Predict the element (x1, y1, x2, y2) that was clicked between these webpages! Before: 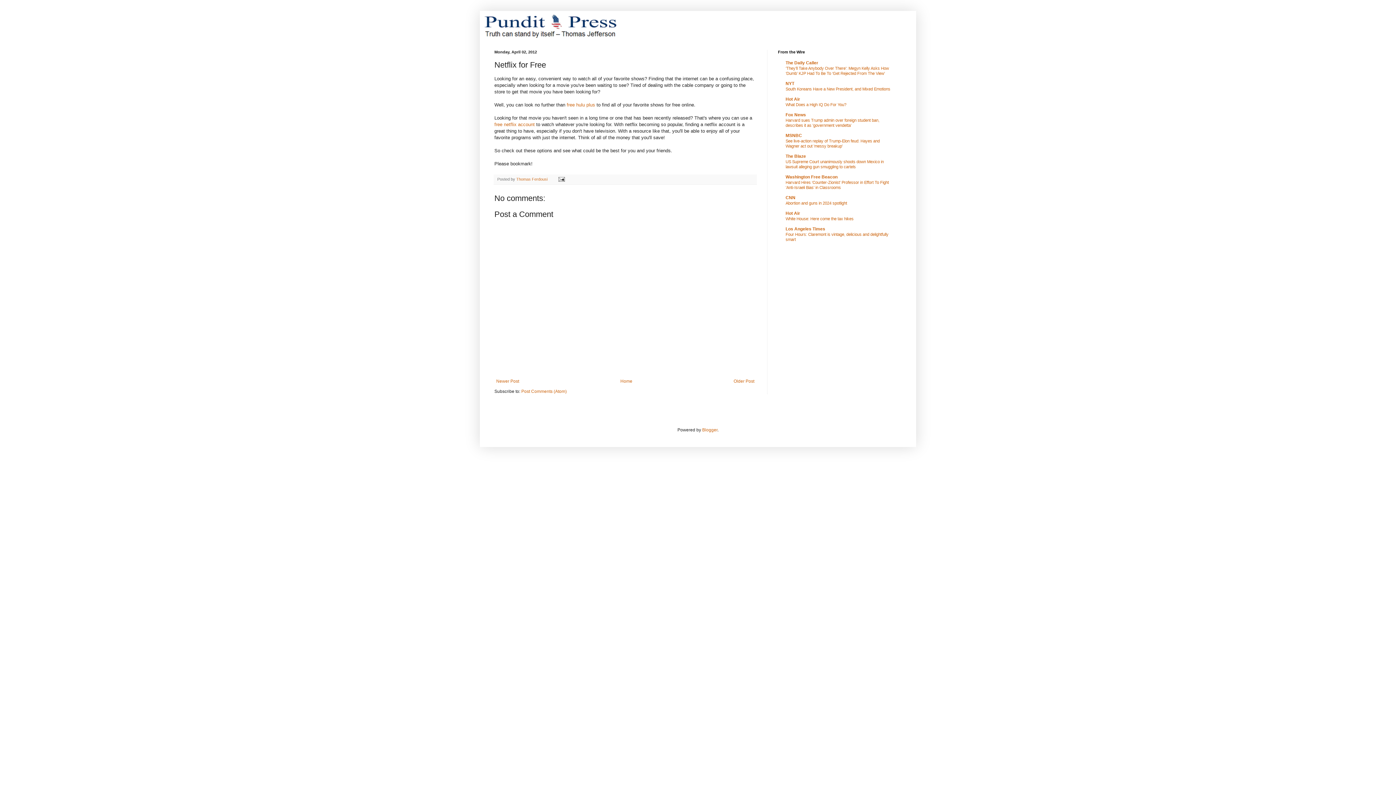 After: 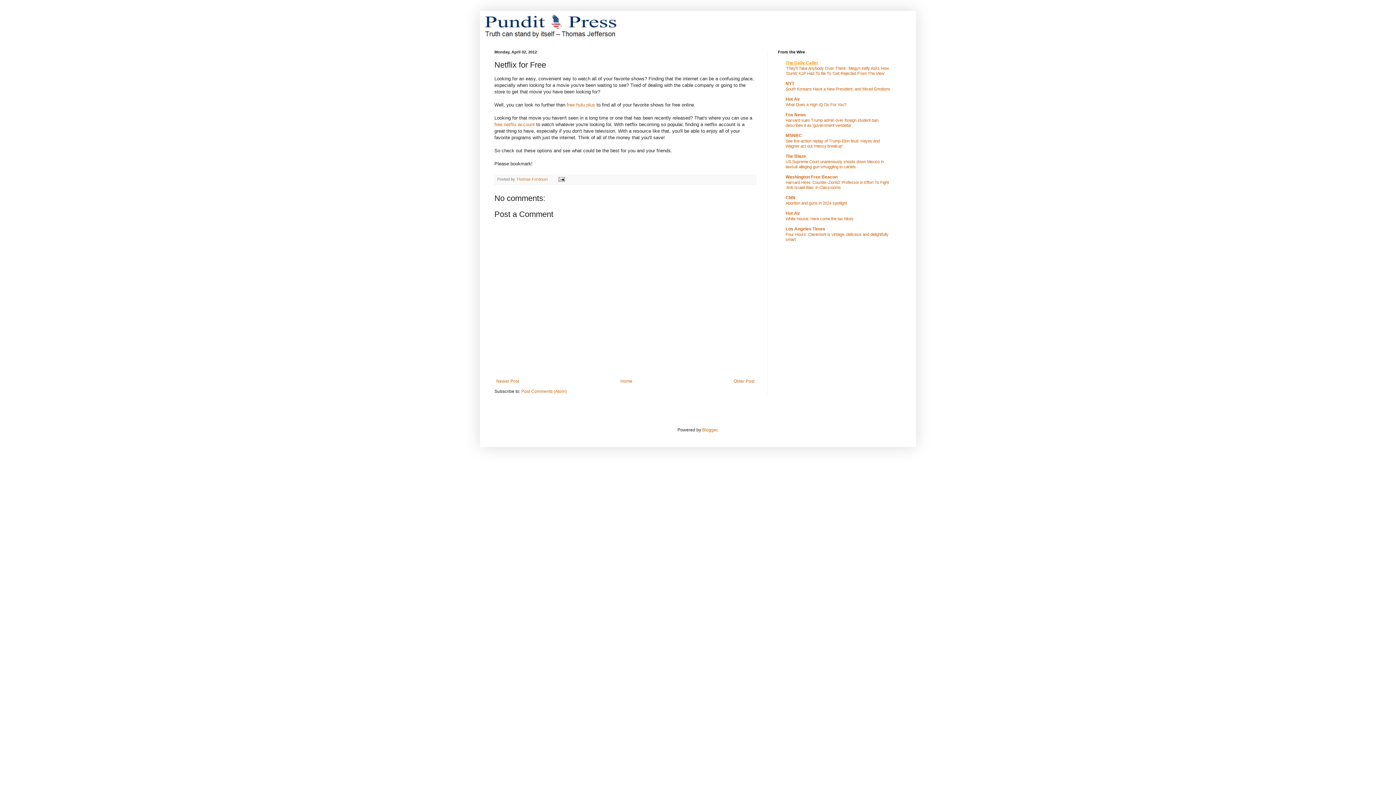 Action: label: The Daily Caller bbox: (785, 60, 818, 65)